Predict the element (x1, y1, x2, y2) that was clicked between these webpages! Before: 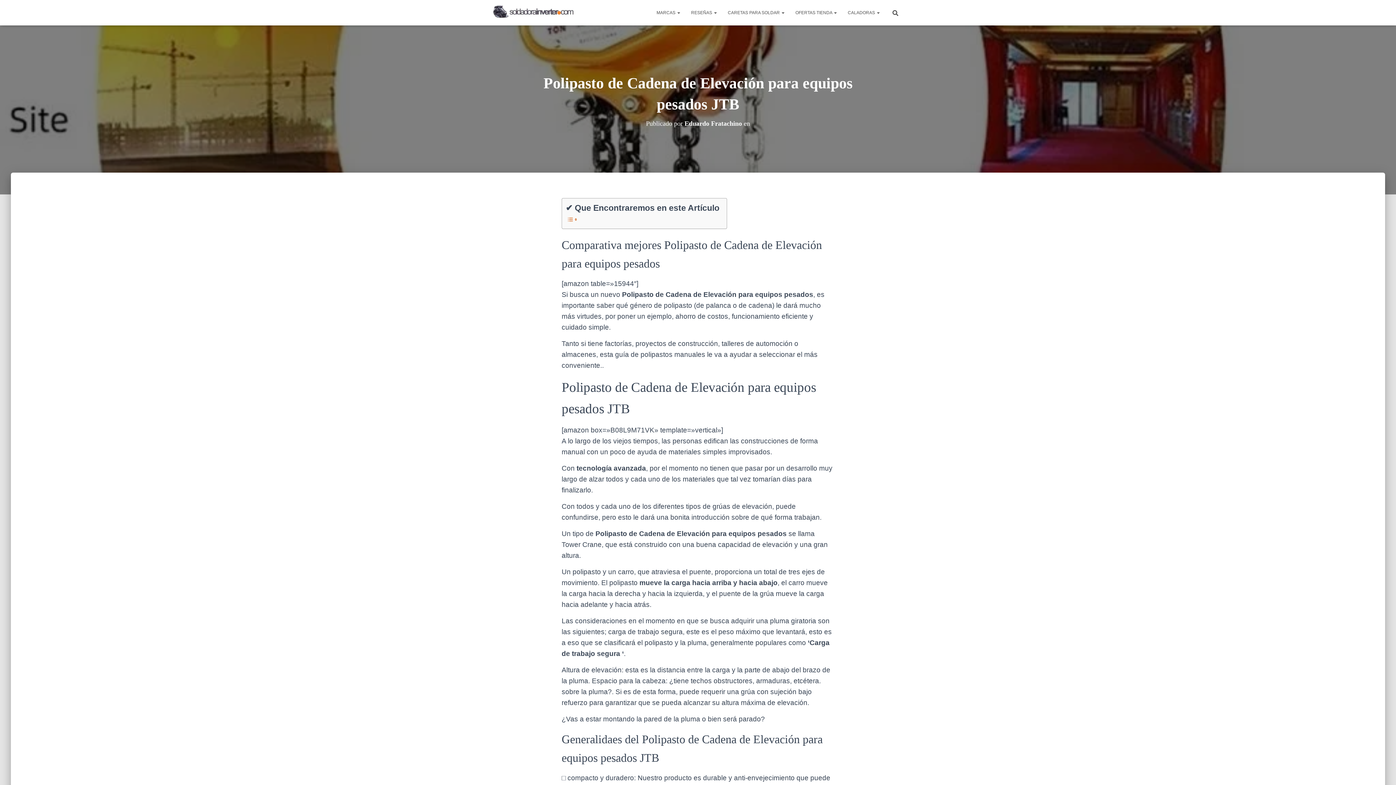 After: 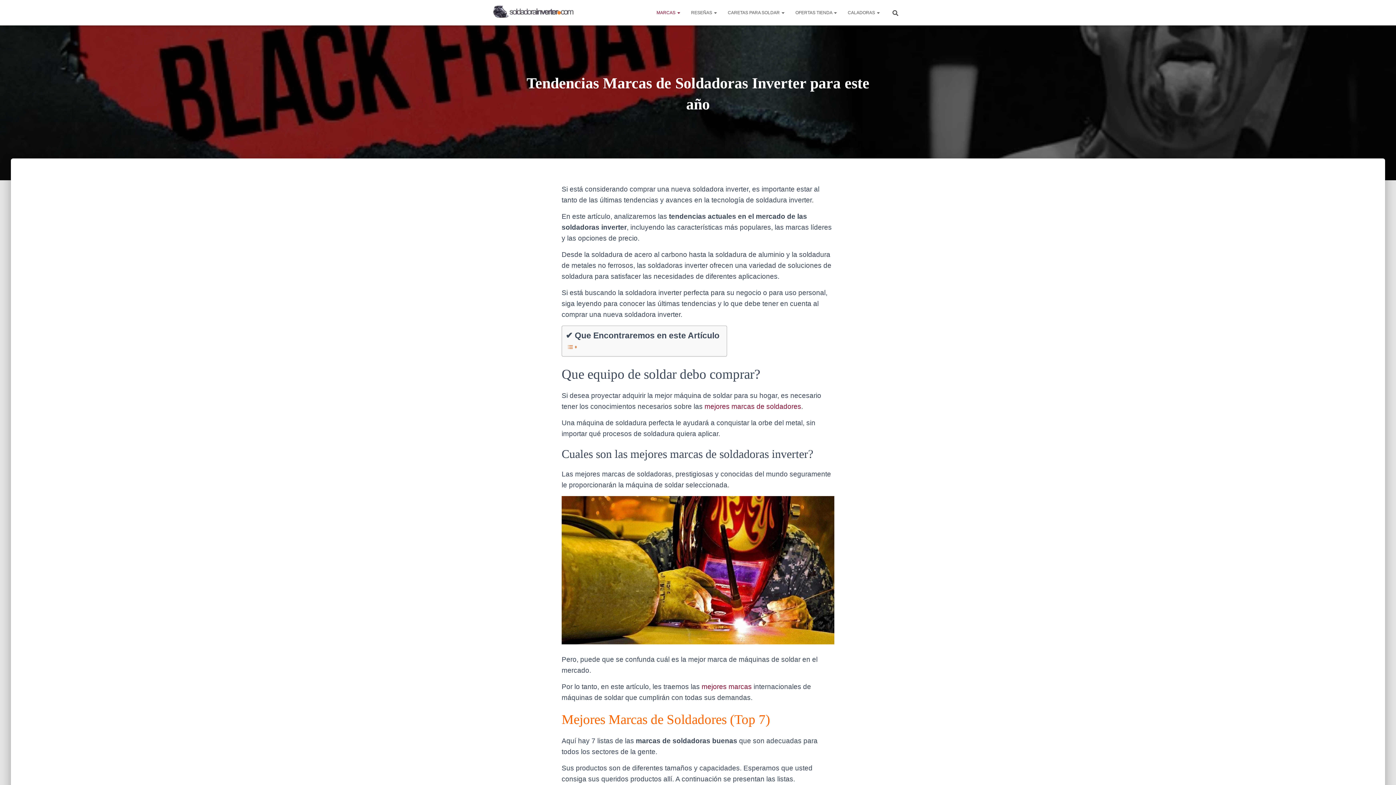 Action: bbox: (651, 3, 685, 21) label: MARCAS 